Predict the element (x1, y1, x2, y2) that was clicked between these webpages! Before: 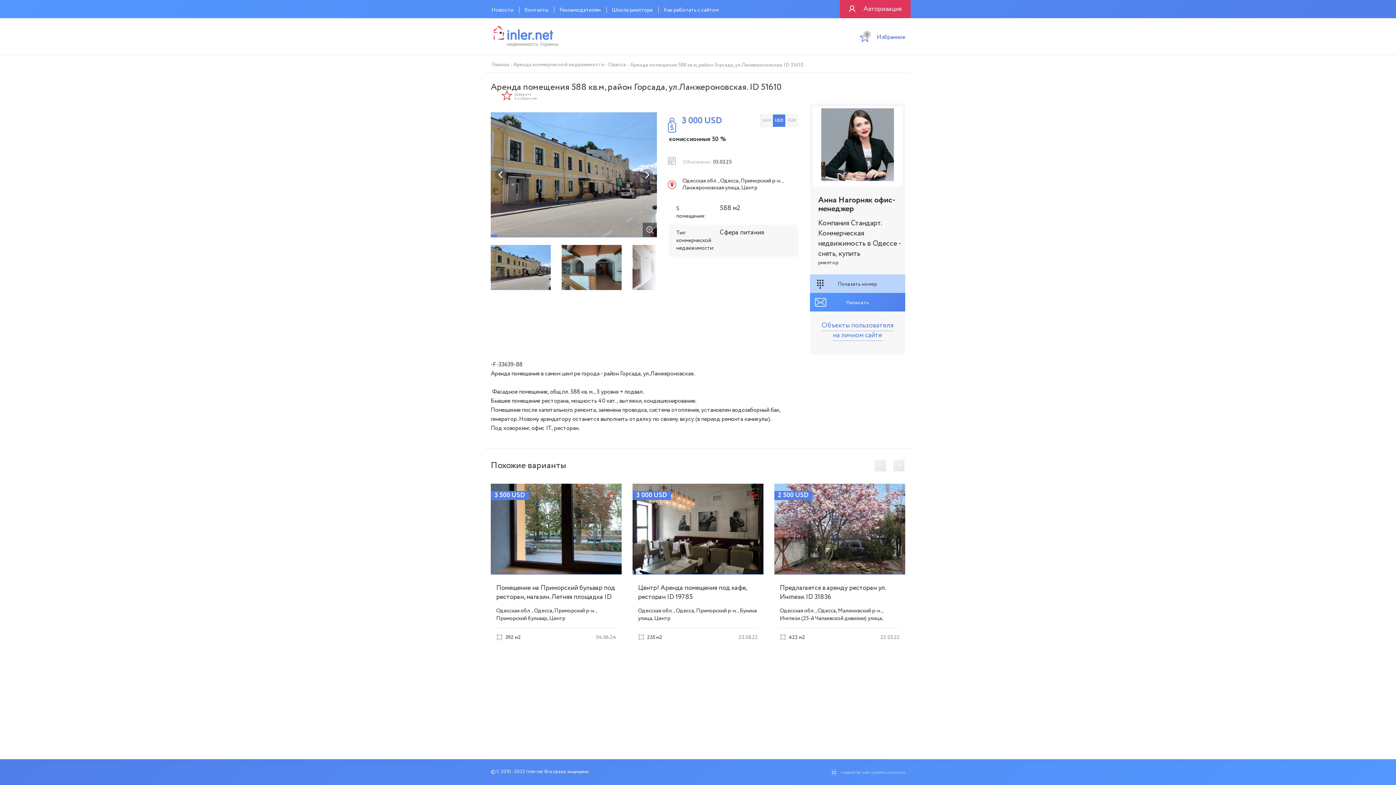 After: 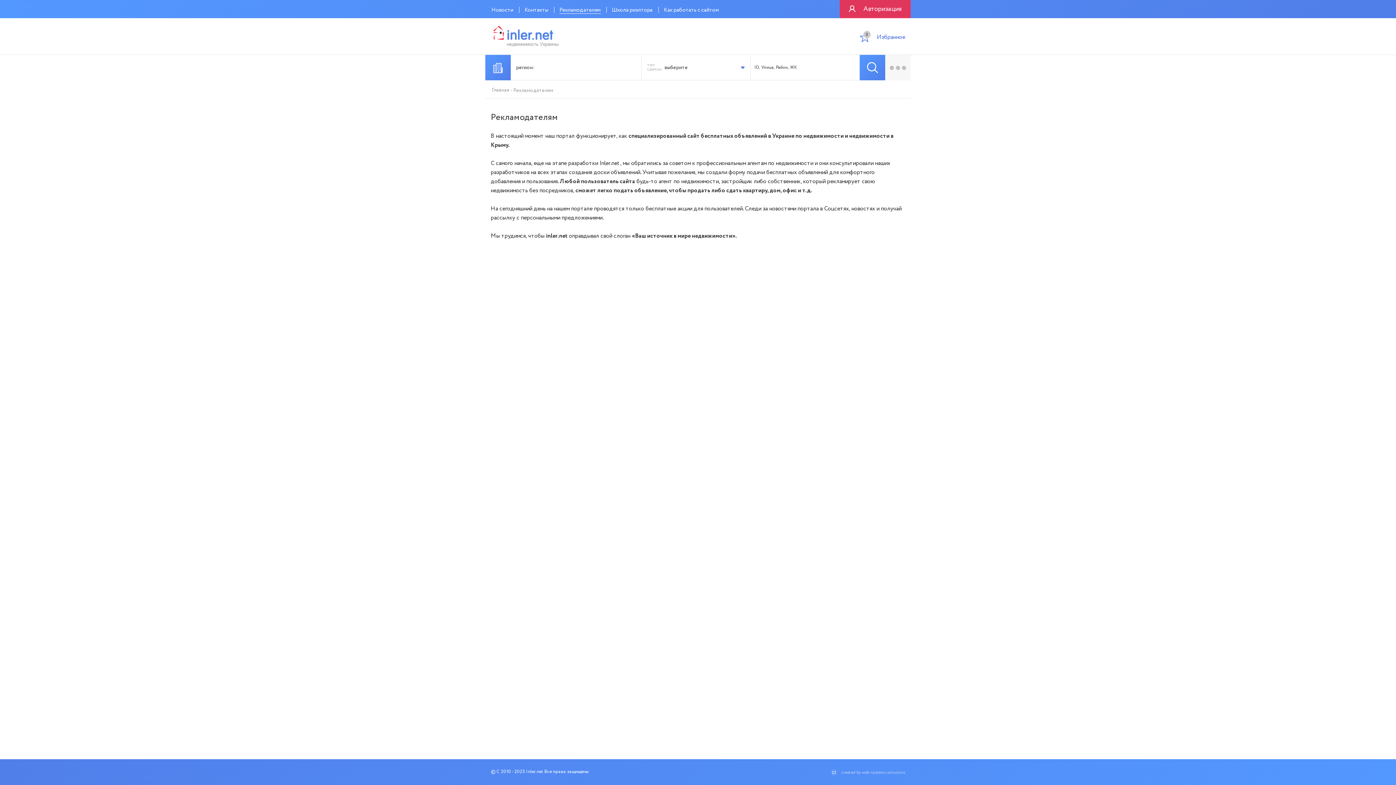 Action: label: Рекламодателям bbox: (557, 5, 603, 15)